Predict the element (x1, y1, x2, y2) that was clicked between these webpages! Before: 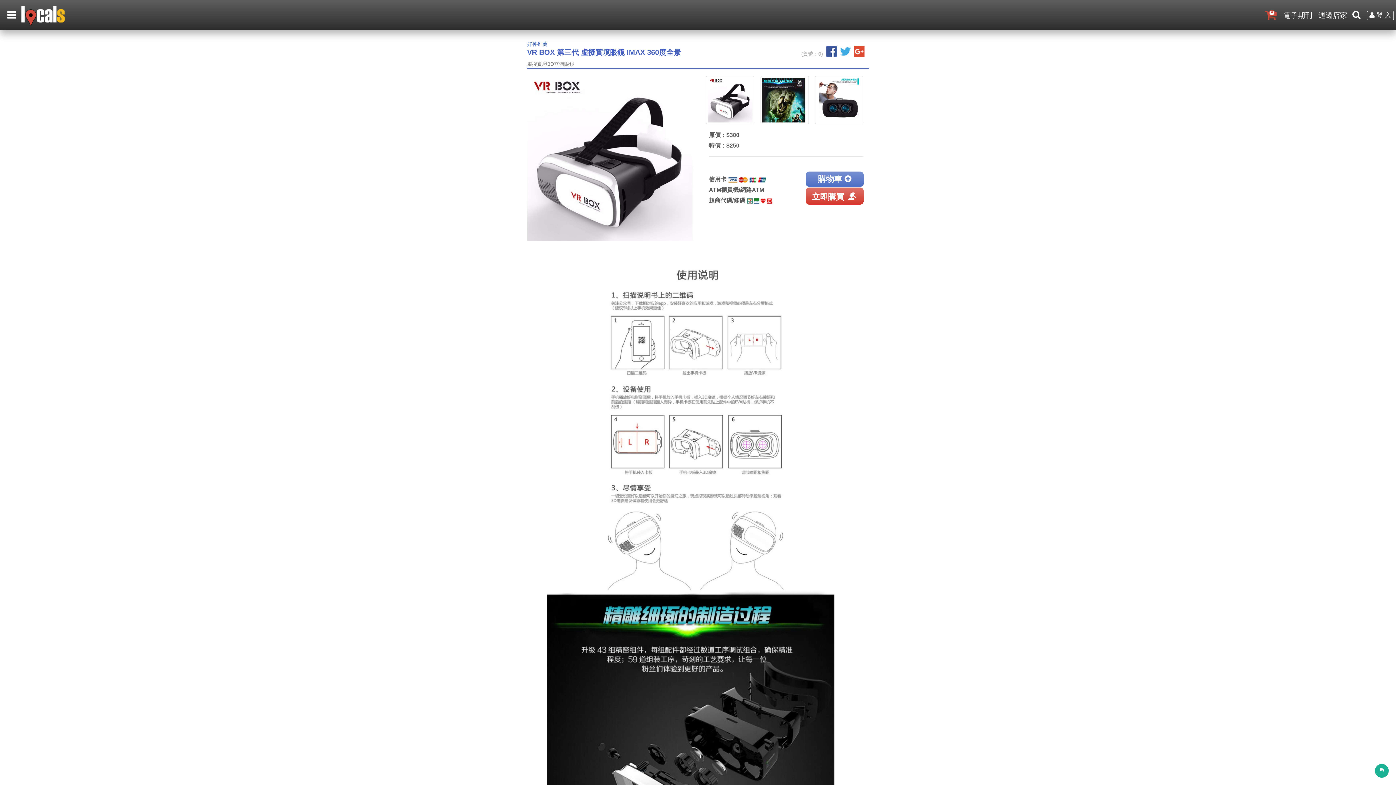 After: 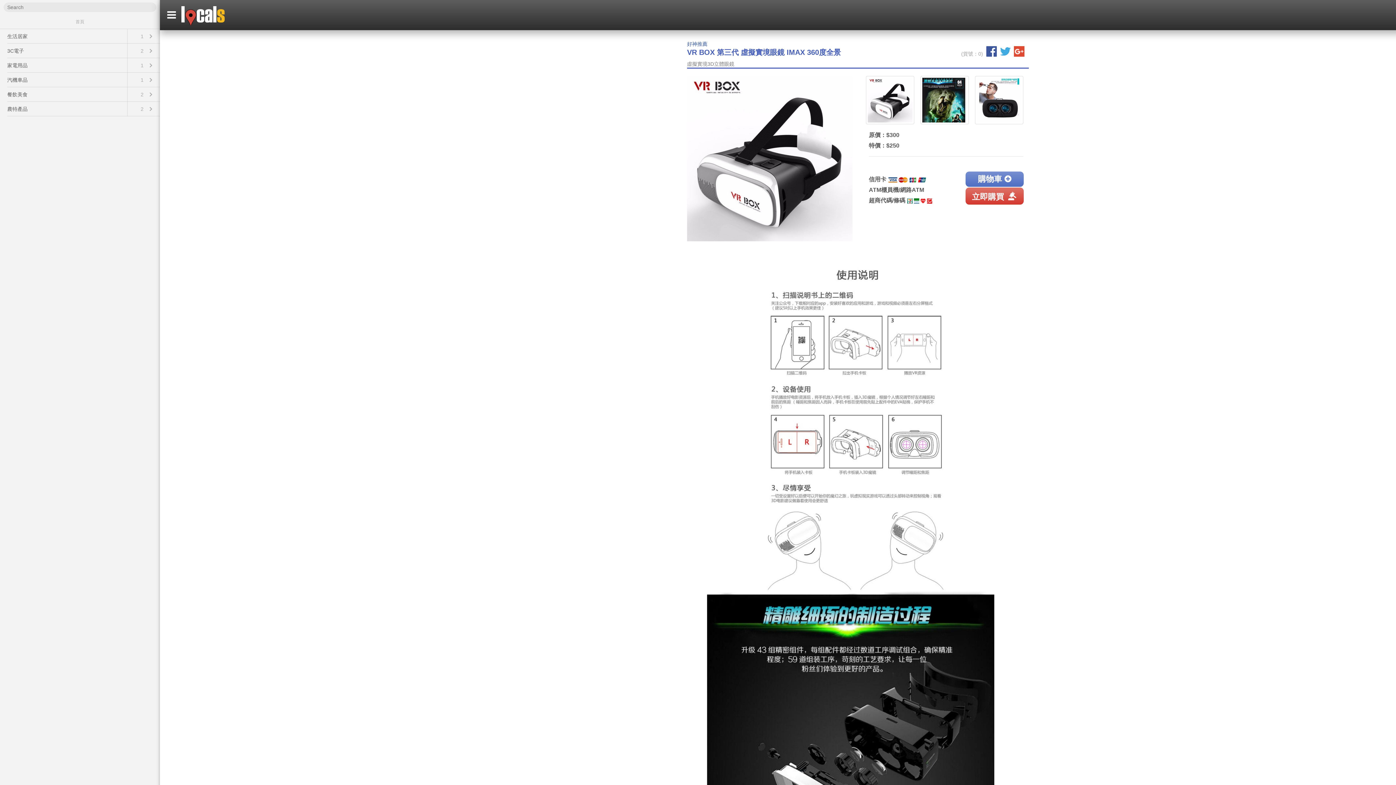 Action: bbox: (7, 9, 16, 21)